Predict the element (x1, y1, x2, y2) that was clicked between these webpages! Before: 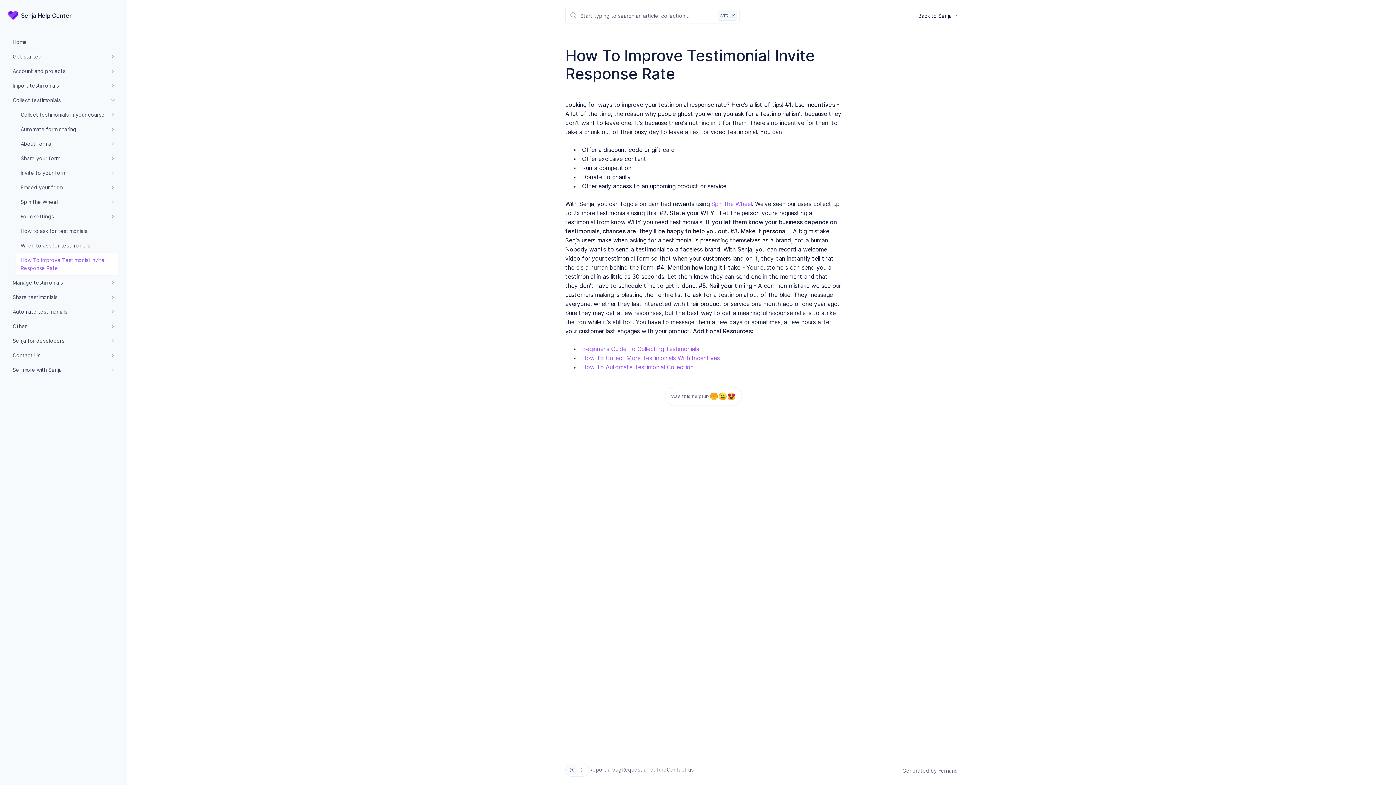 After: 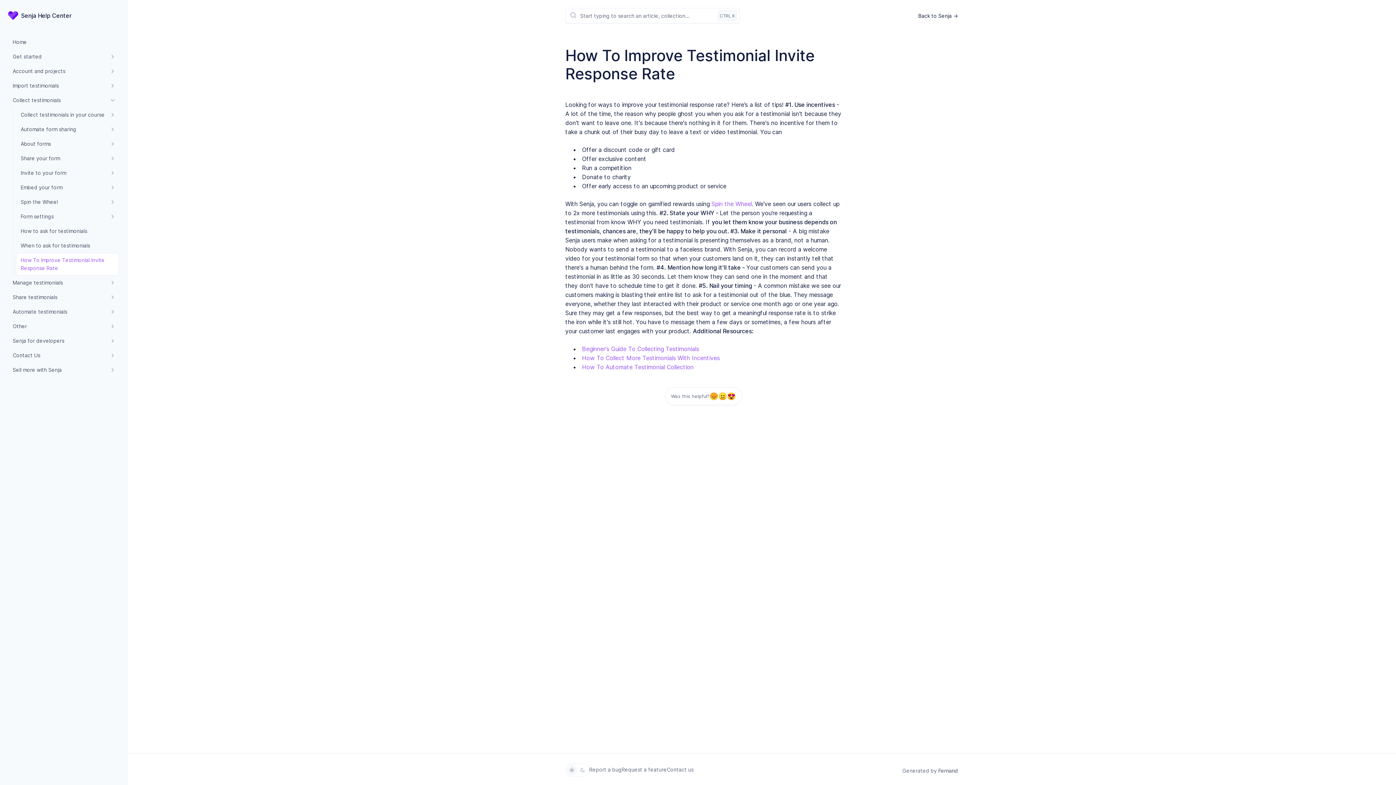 Action: bbox: (582, 354, 720, 361) label: How To Collect More Testimonials With Incentives